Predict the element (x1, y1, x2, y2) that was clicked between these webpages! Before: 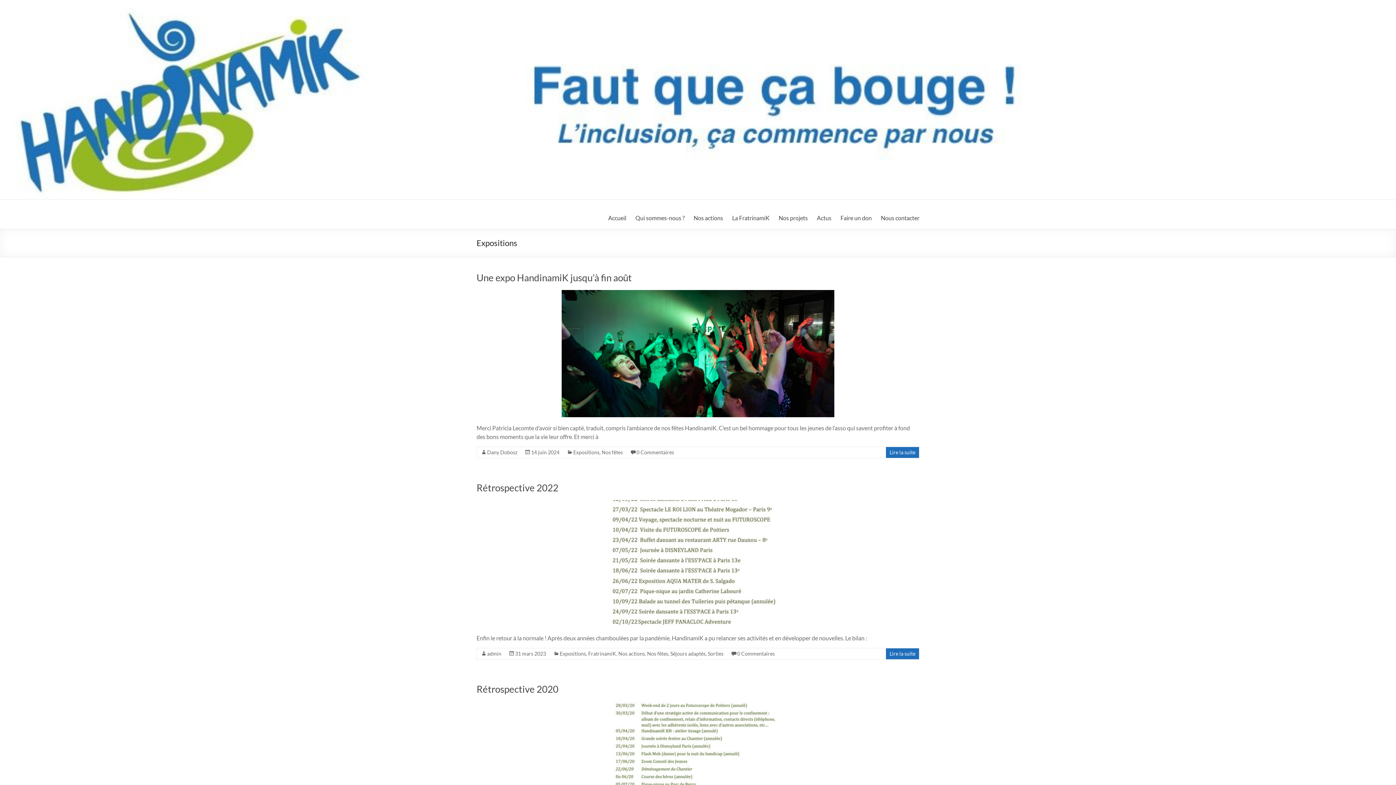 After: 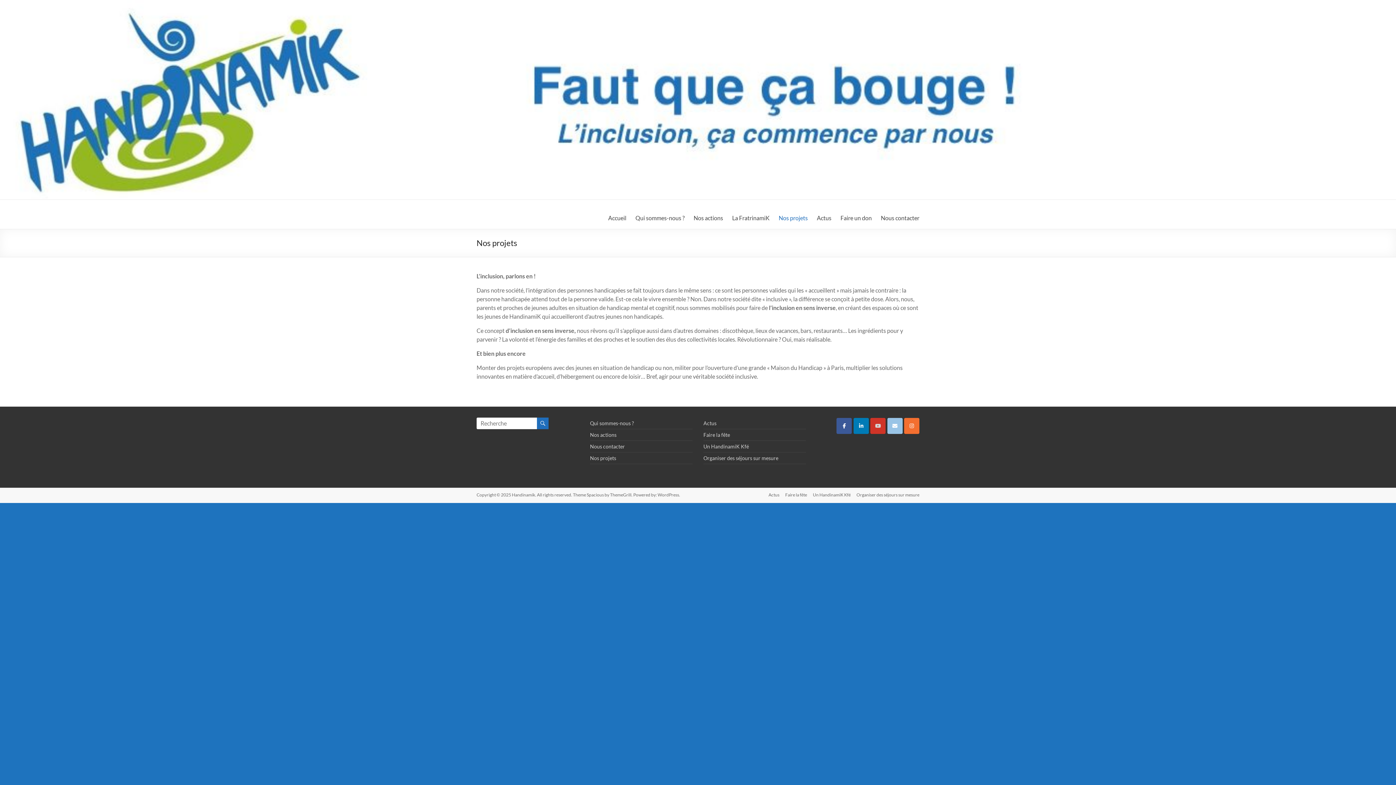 Action: bbox: (778, 212, 808, 223) label: Nos projets